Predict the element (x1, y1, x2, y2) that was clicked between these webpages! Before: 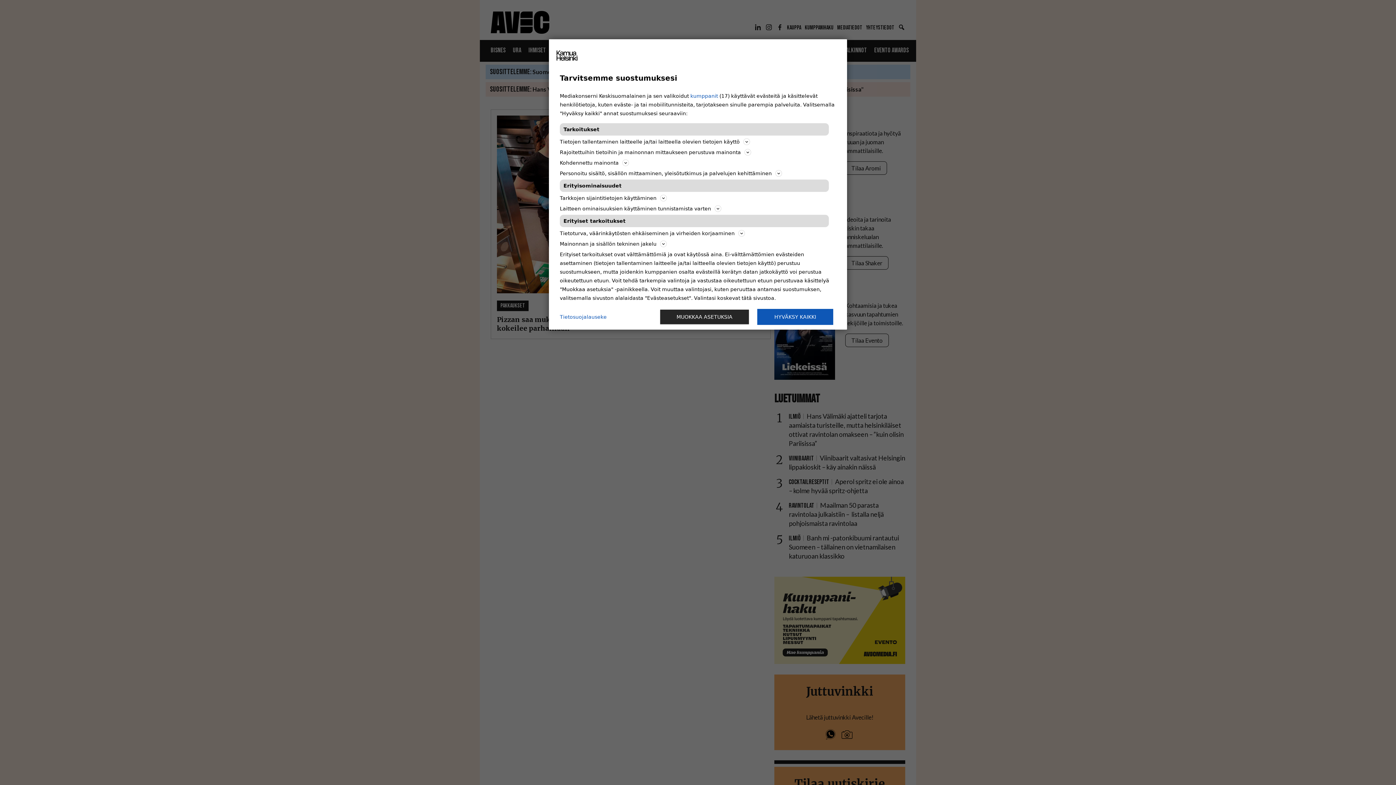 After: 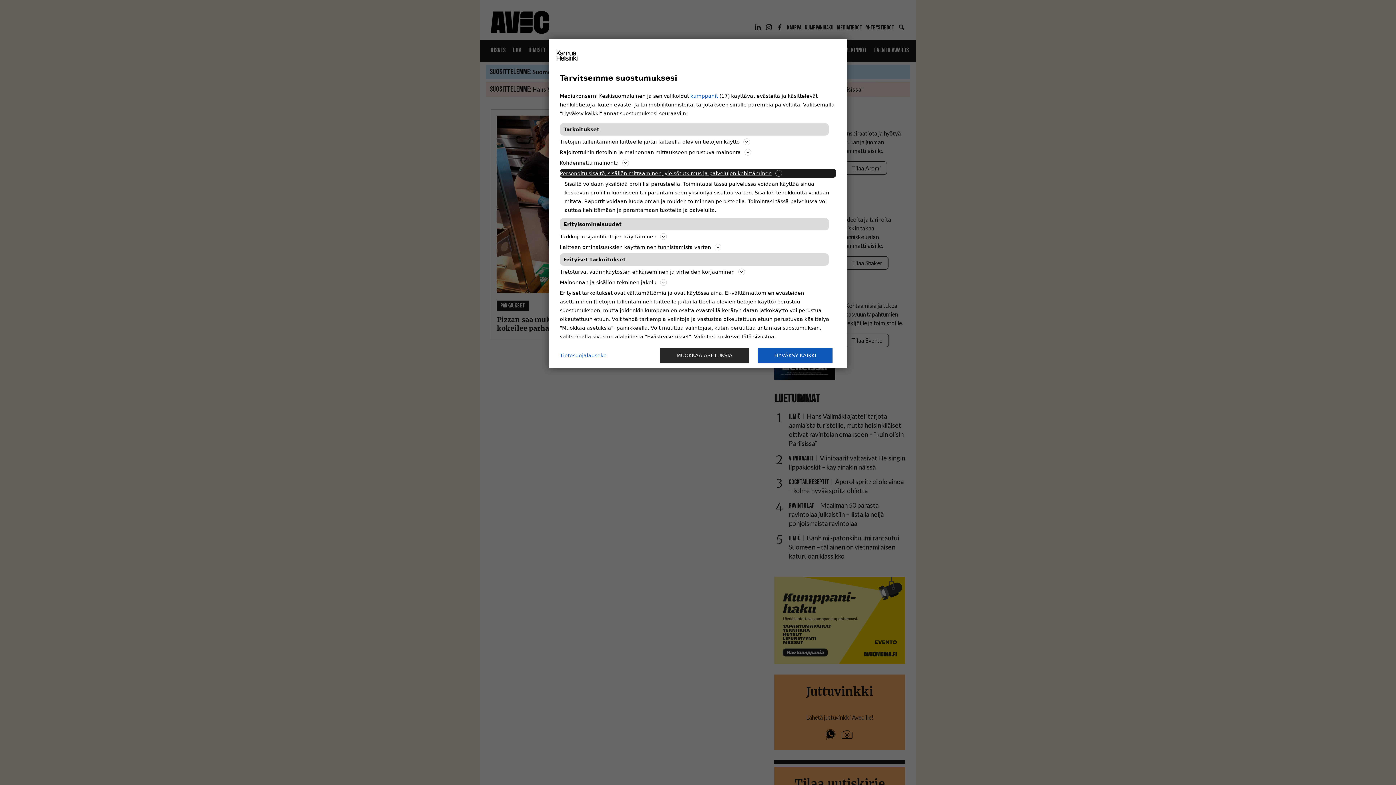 Action: bbox: (560, 169, 836, 177) label: Personoitu sisältö, sisällön mittaaminen, yleisötutkimus ja palvelujen kehittäminen